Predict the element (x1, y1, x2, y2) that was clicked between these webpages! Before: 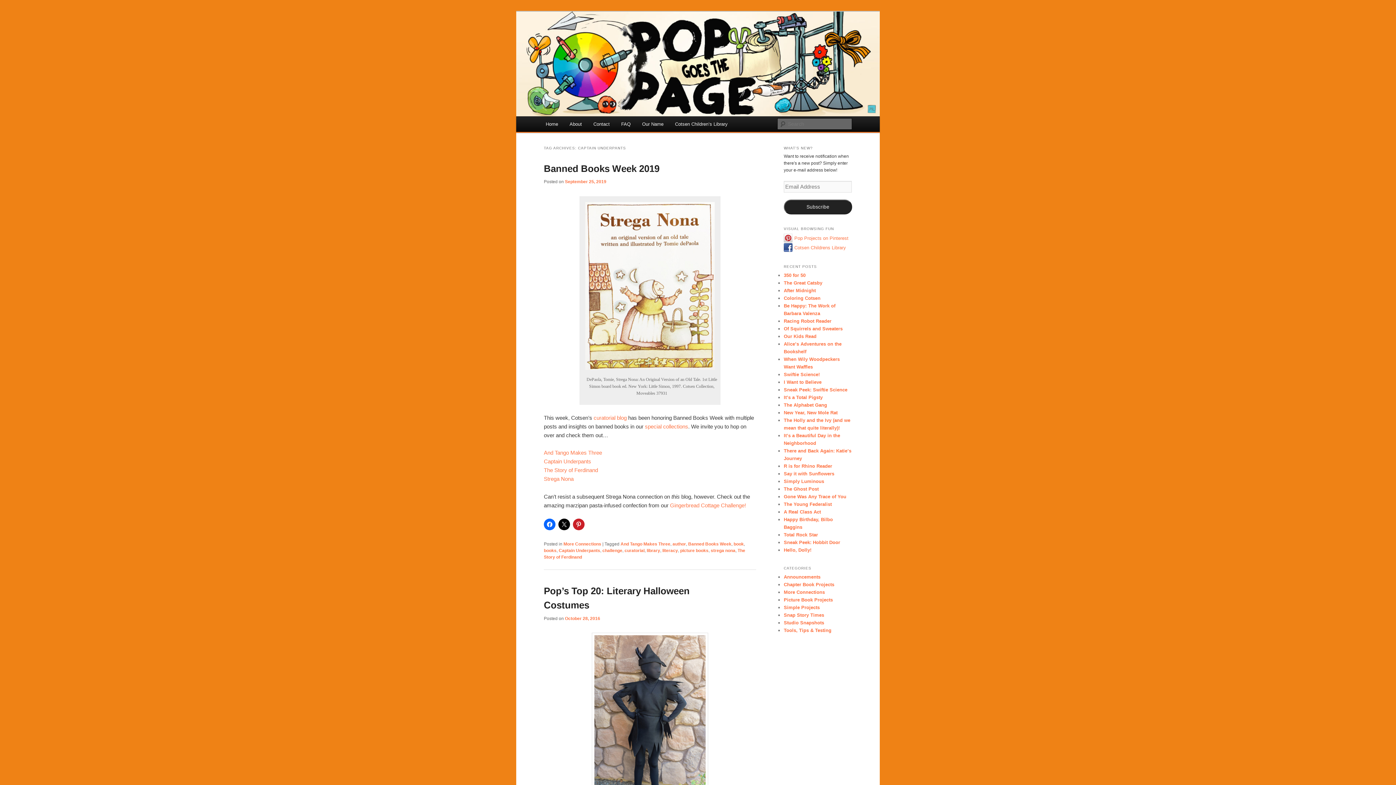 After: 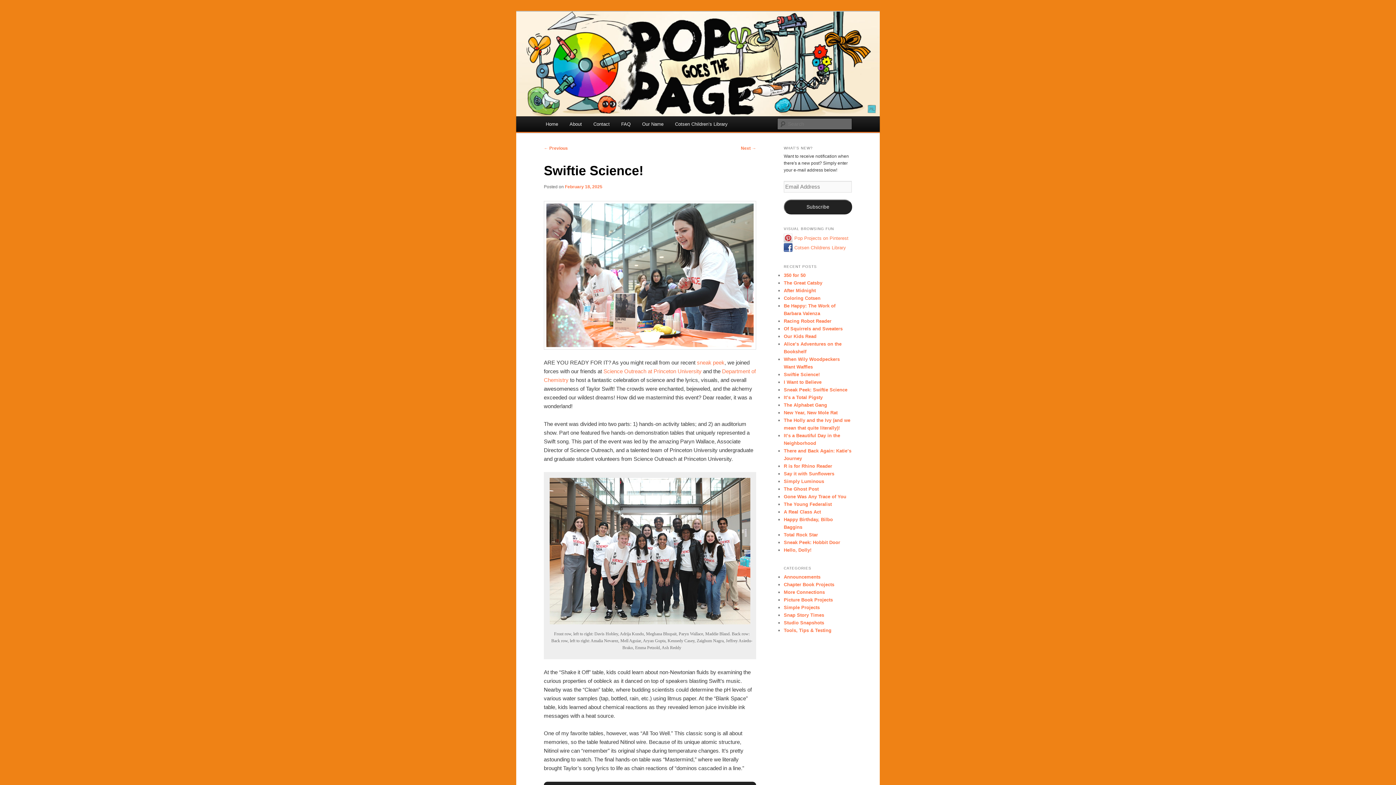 Action: label: Swiftie Science! bbox: (784, 372, 820, 377)